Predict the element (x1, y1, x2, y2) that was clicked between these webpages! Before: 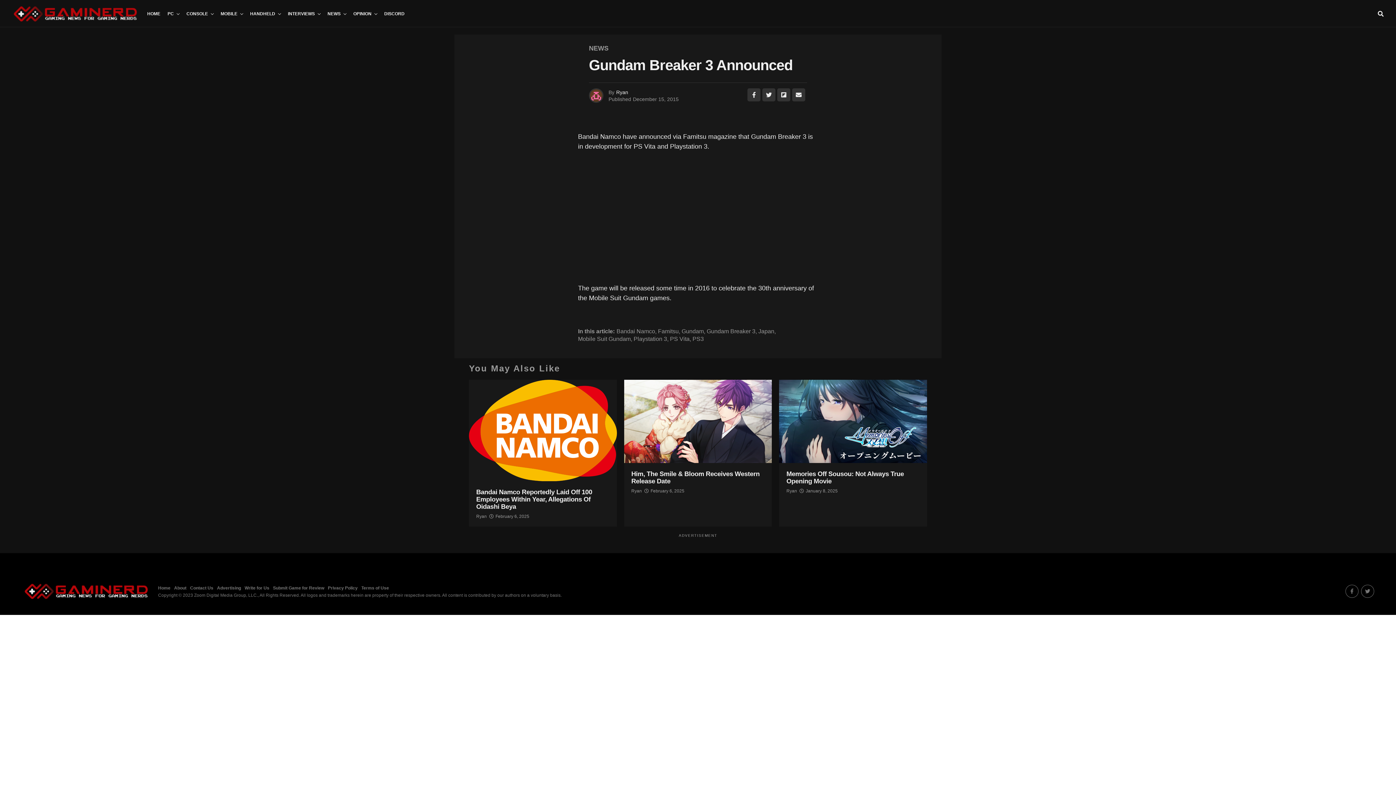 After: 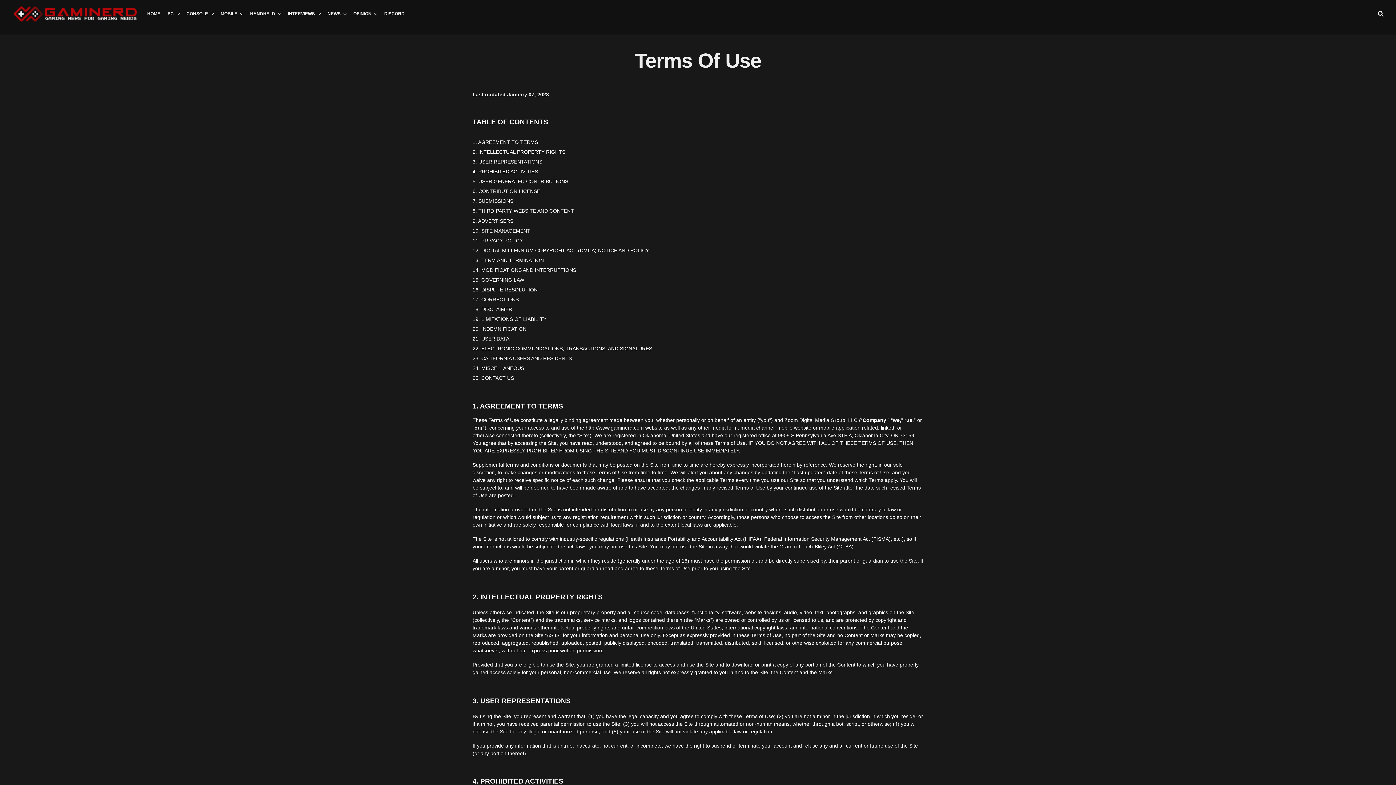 Action: bbox: (361, 585, 389, 590) label: Terms of Use